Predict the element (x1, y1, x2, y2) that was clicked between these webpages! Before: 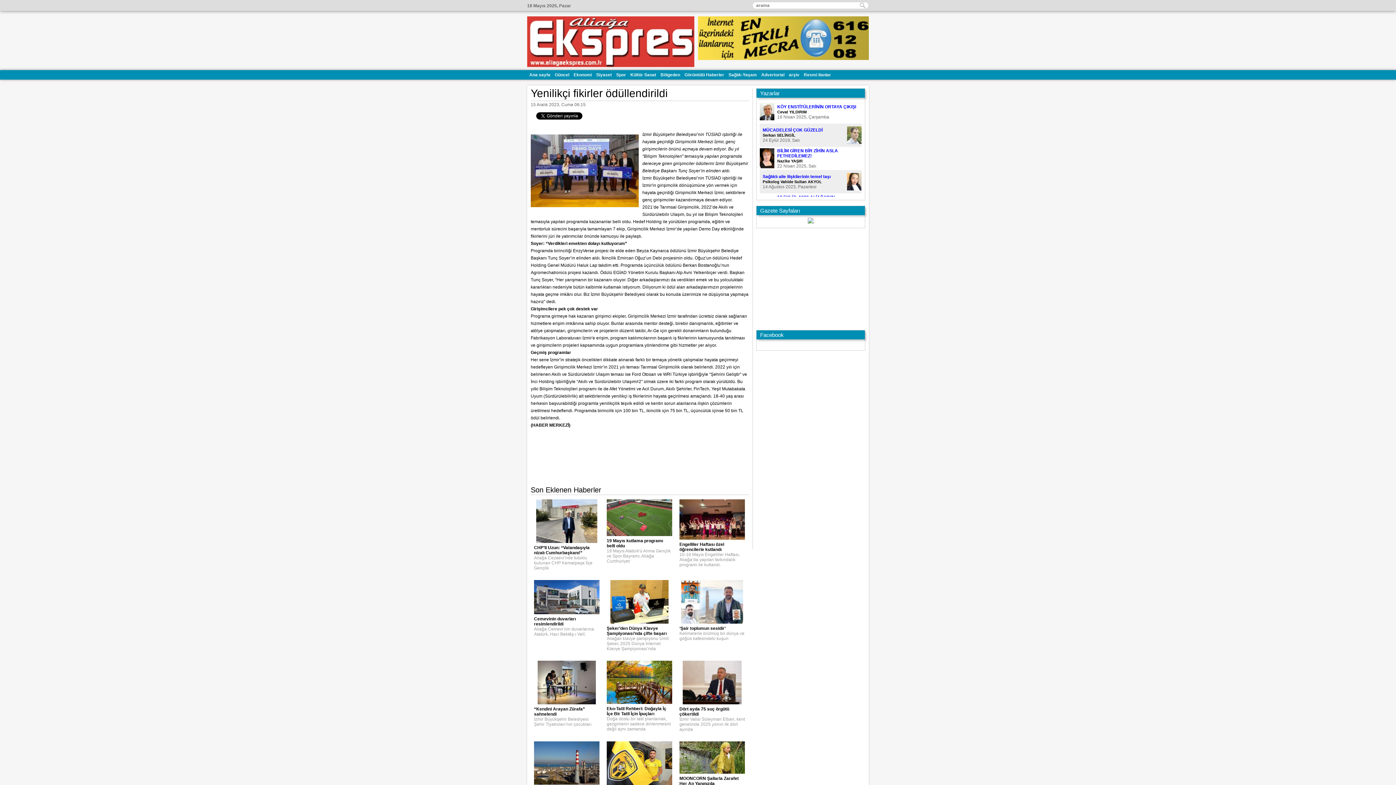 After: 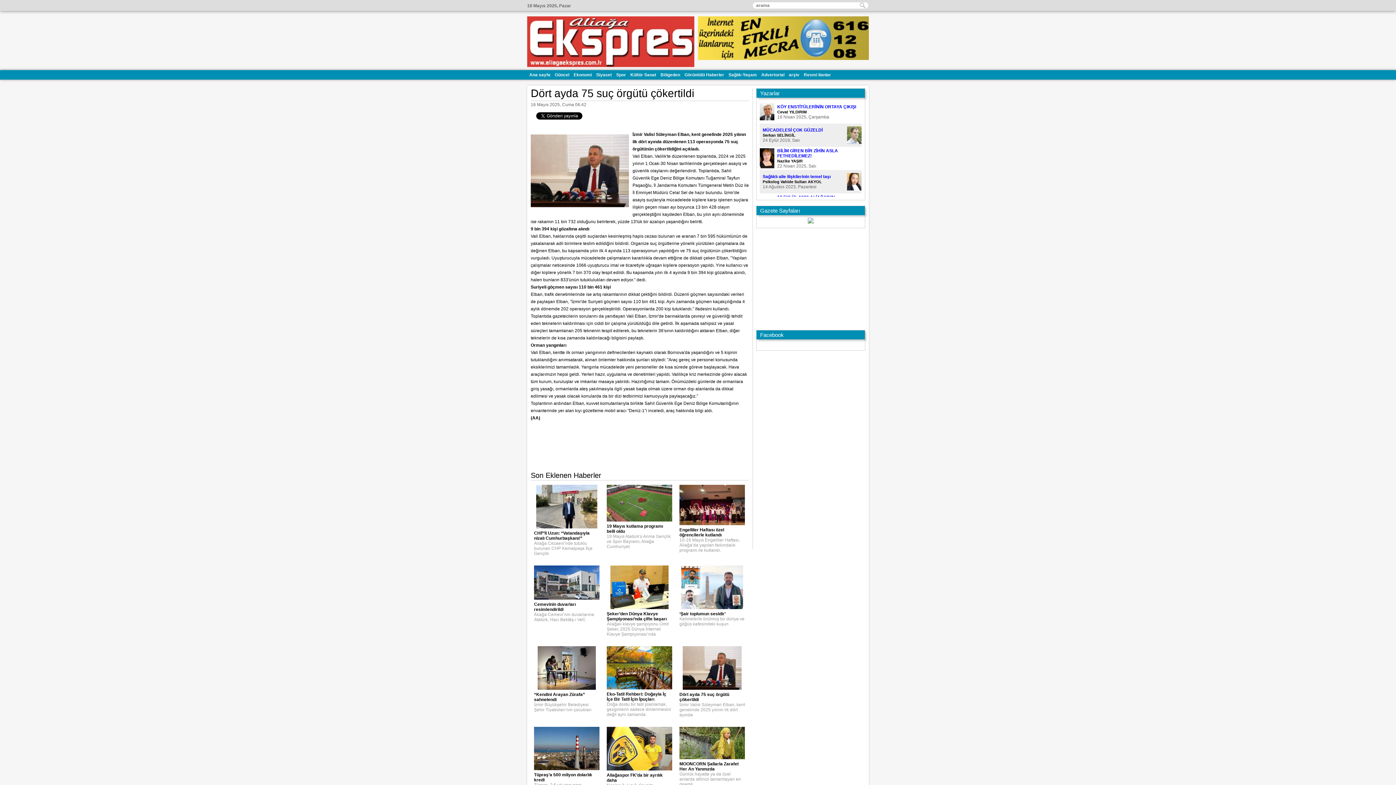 Action: label: İzmir Valisi Süleyman Elban, kent genelinde 2025 yılının ilk dört ayında bbox: (679, 717, 745, 732)